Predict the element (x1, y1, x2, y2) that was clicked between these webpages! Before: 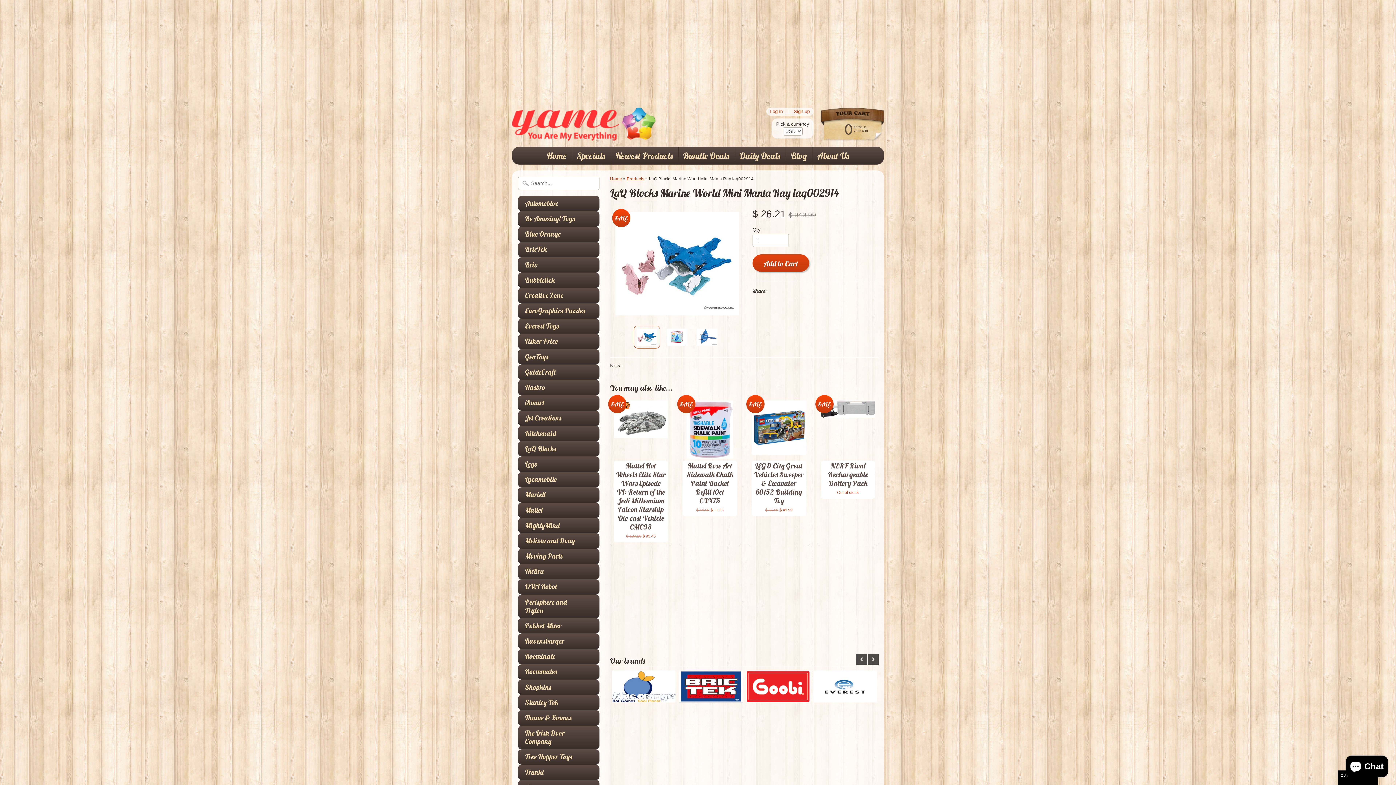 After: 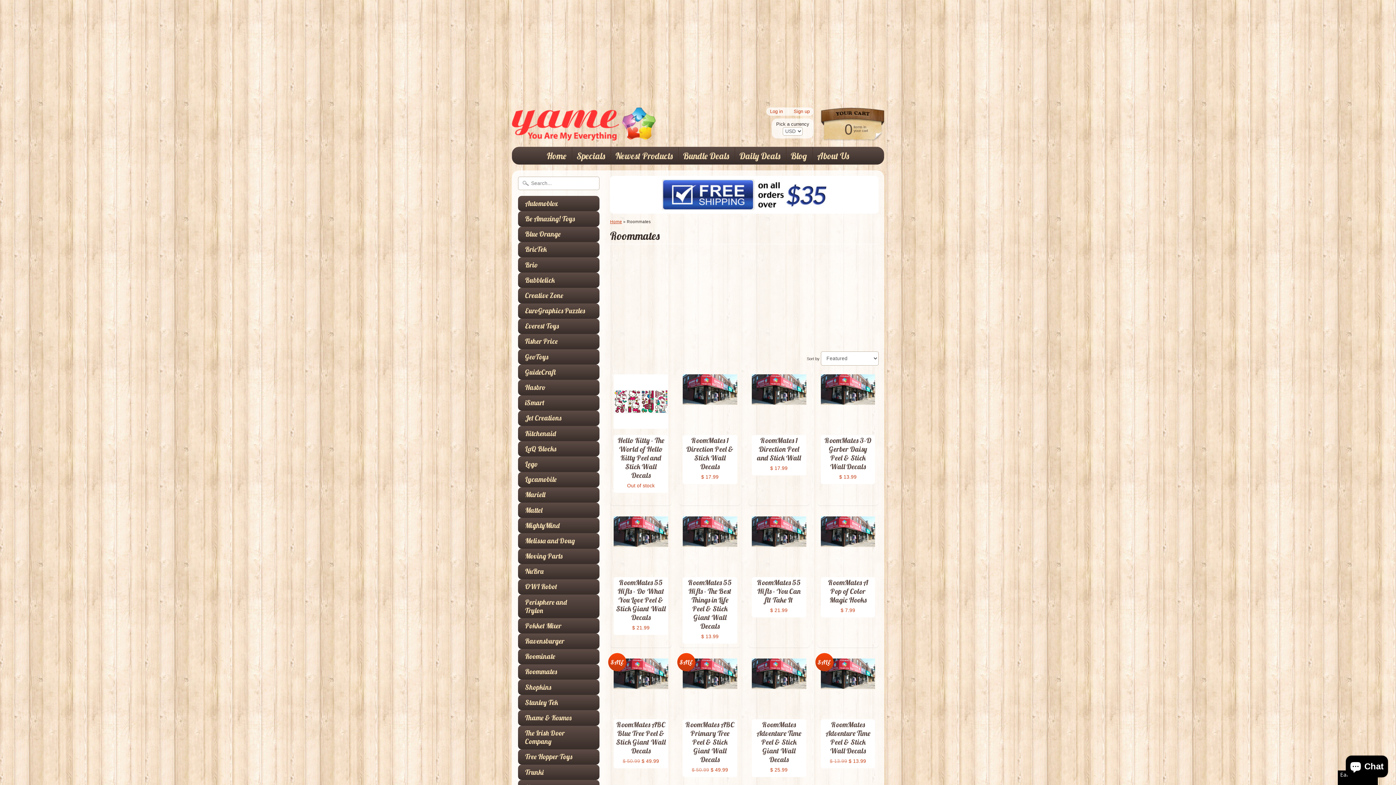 Action: bbox: (525, 668, 585, 676) label: Roommates